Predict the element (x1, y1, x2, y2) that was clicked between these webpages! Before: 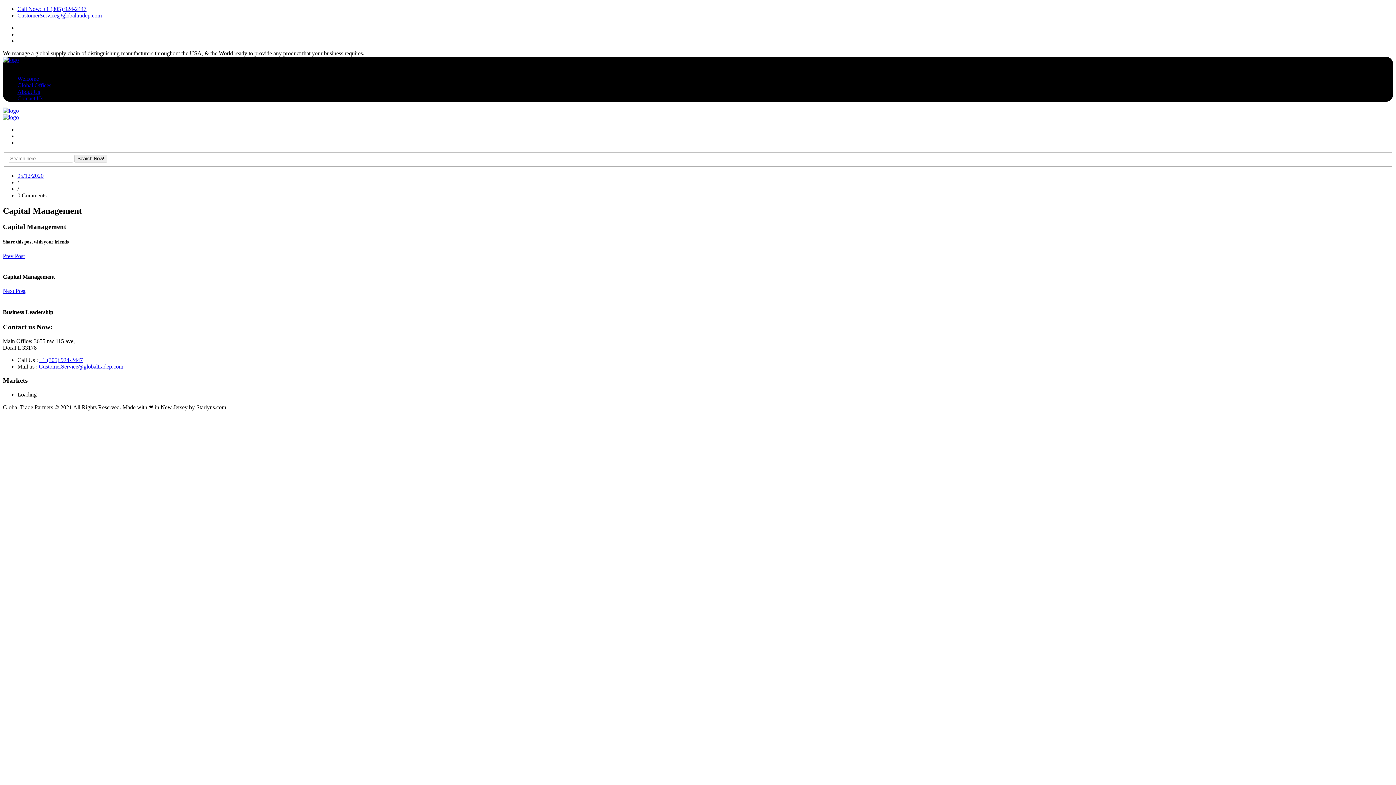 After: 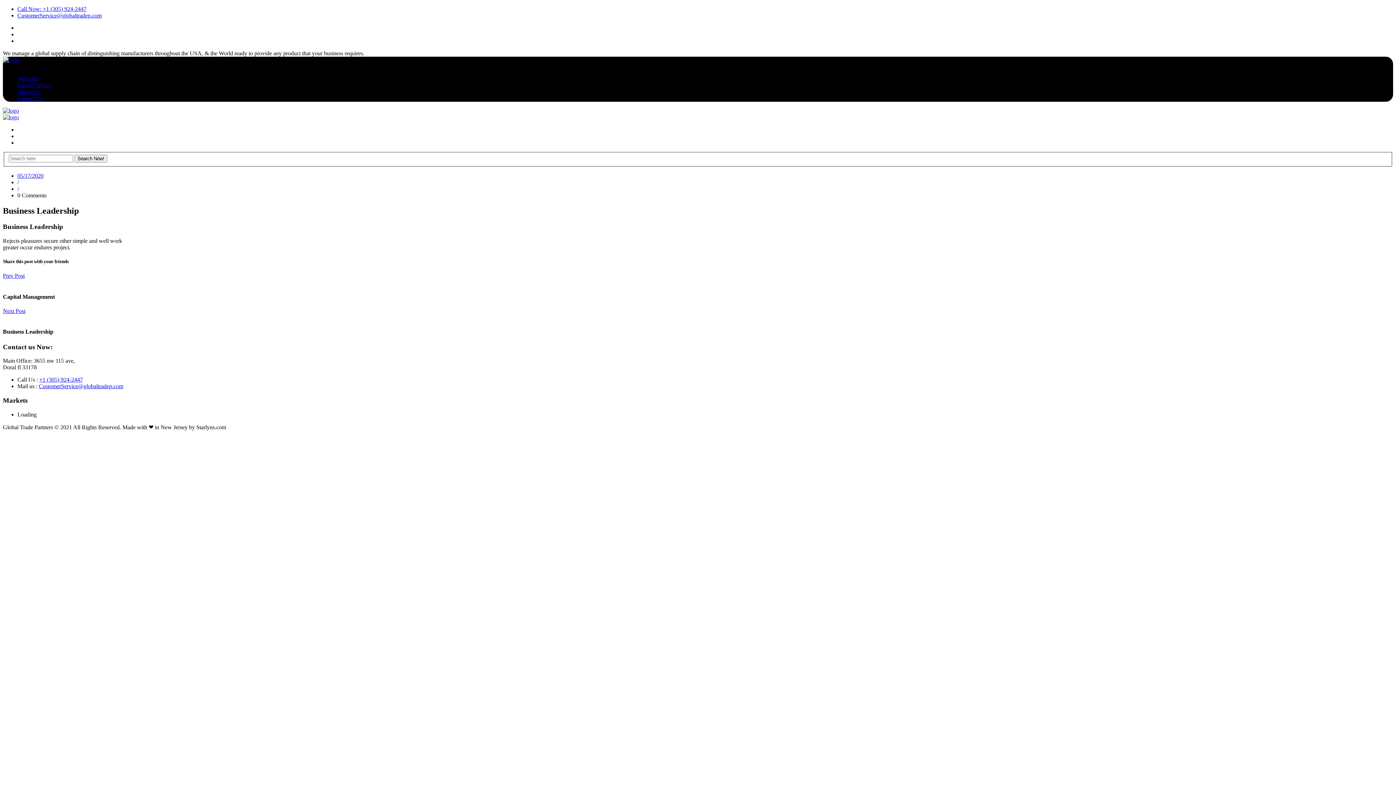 Action: label: Next Post bbox: (2, 288, 25, 294)